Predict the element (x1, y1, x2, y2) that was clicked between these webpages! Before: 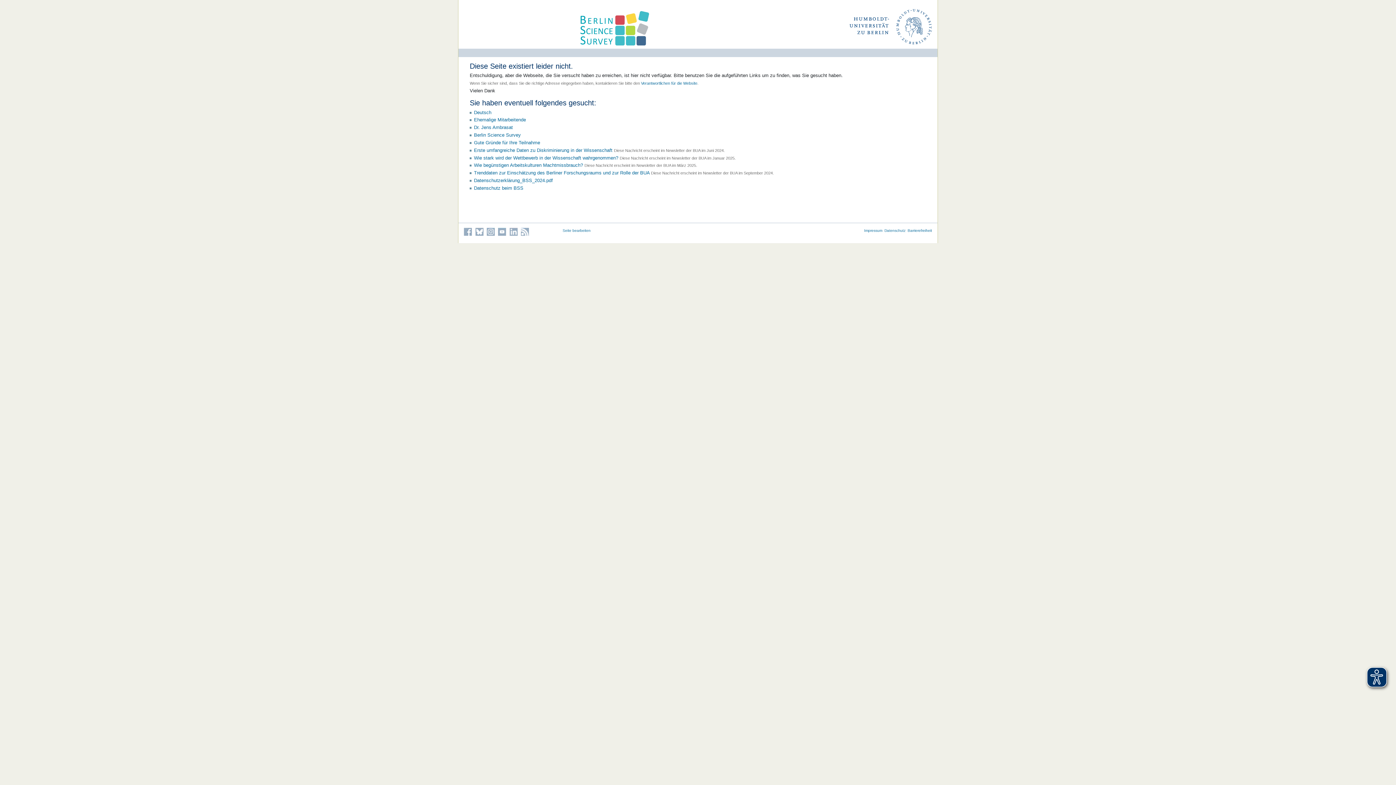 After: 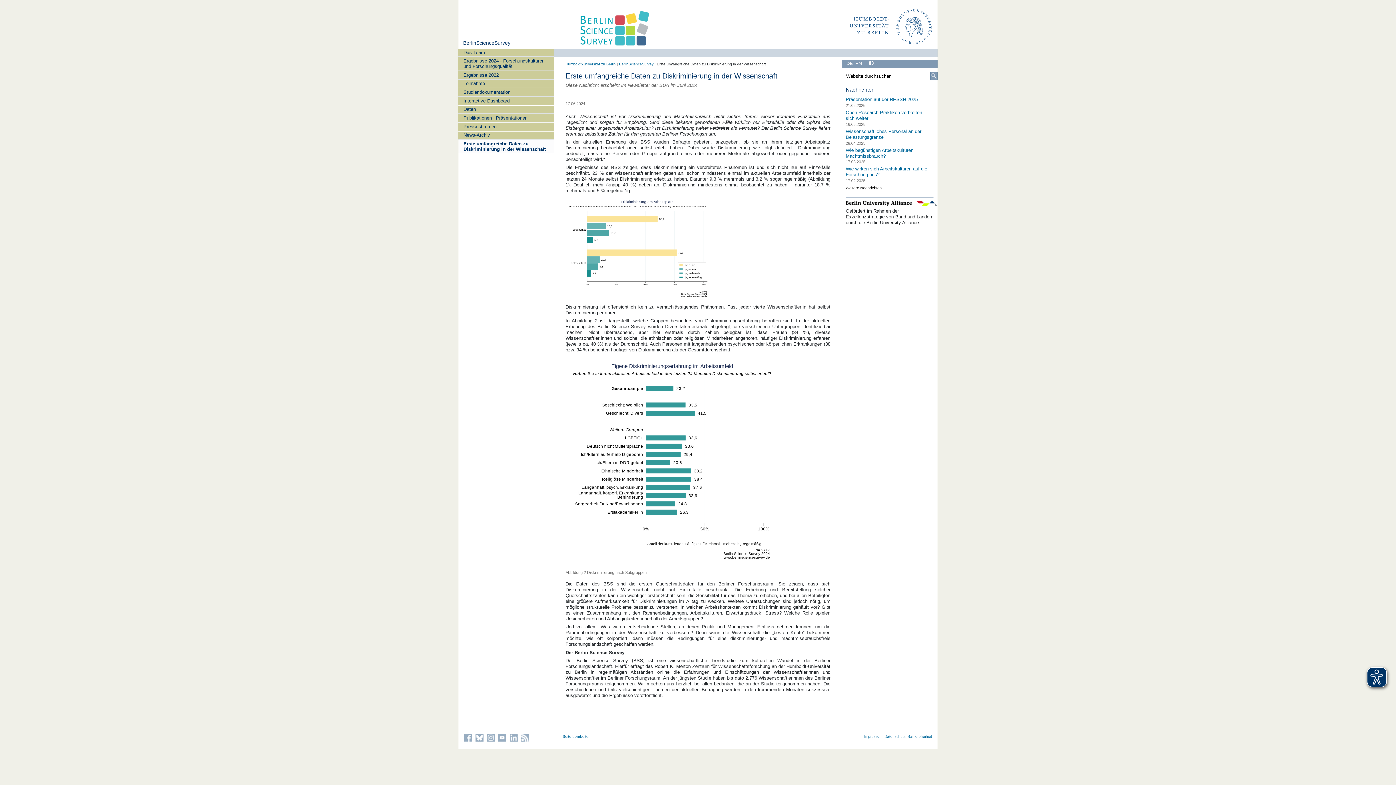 Action: label: Erste umfangreiche Daten zu Diskriminierung in der Wissenschaft bbox: (474, 147, 612, 153)